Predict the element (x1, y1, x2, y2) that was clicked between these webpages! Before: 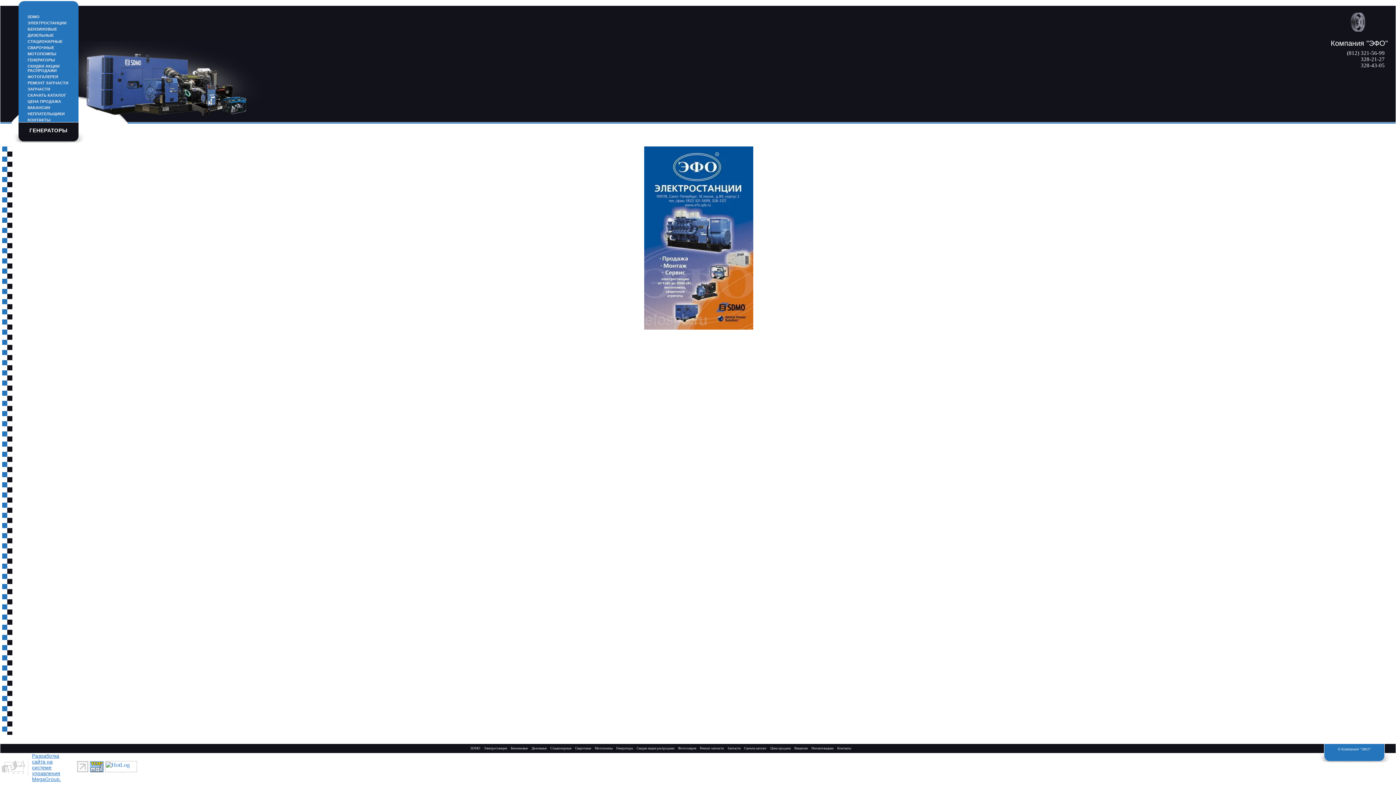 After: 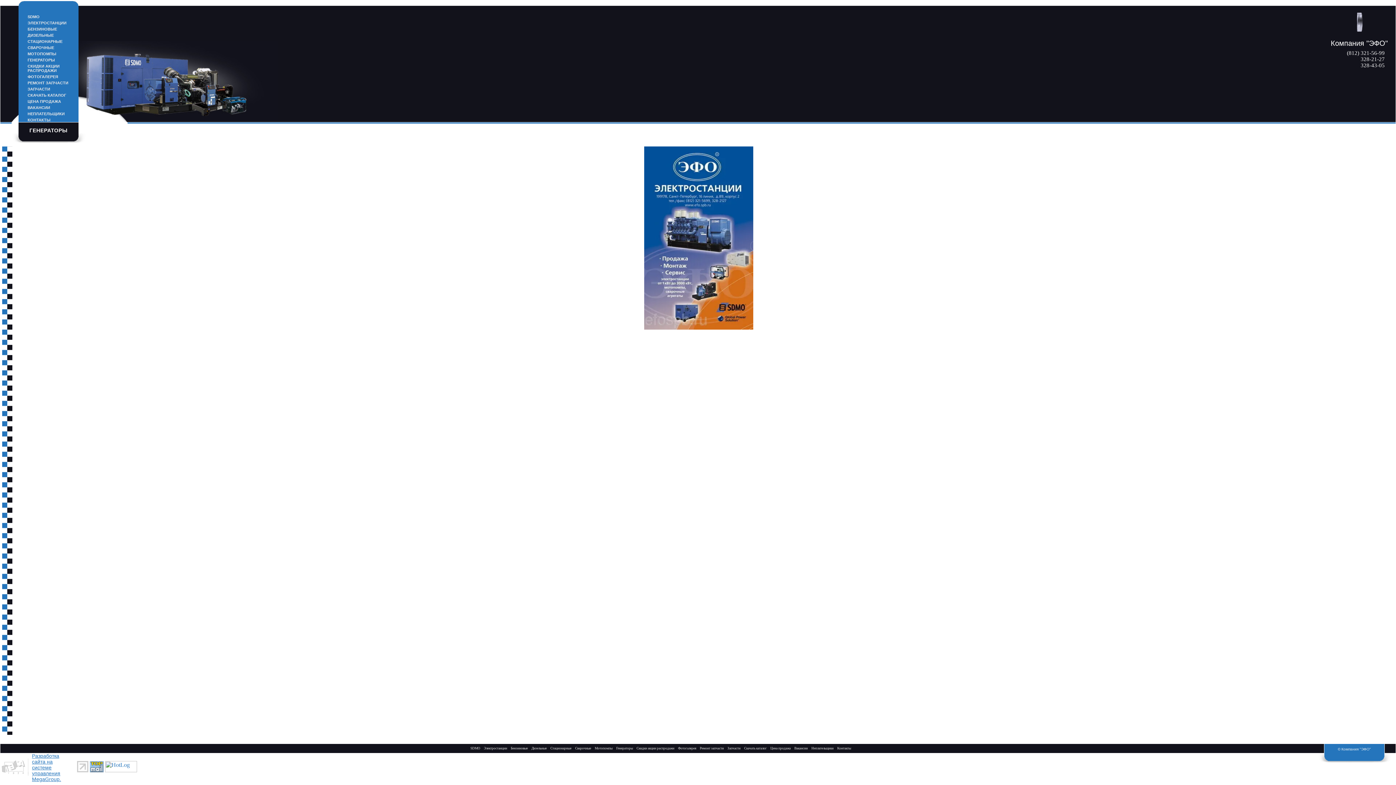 Action: bbox: (77, 767, 88, 773)